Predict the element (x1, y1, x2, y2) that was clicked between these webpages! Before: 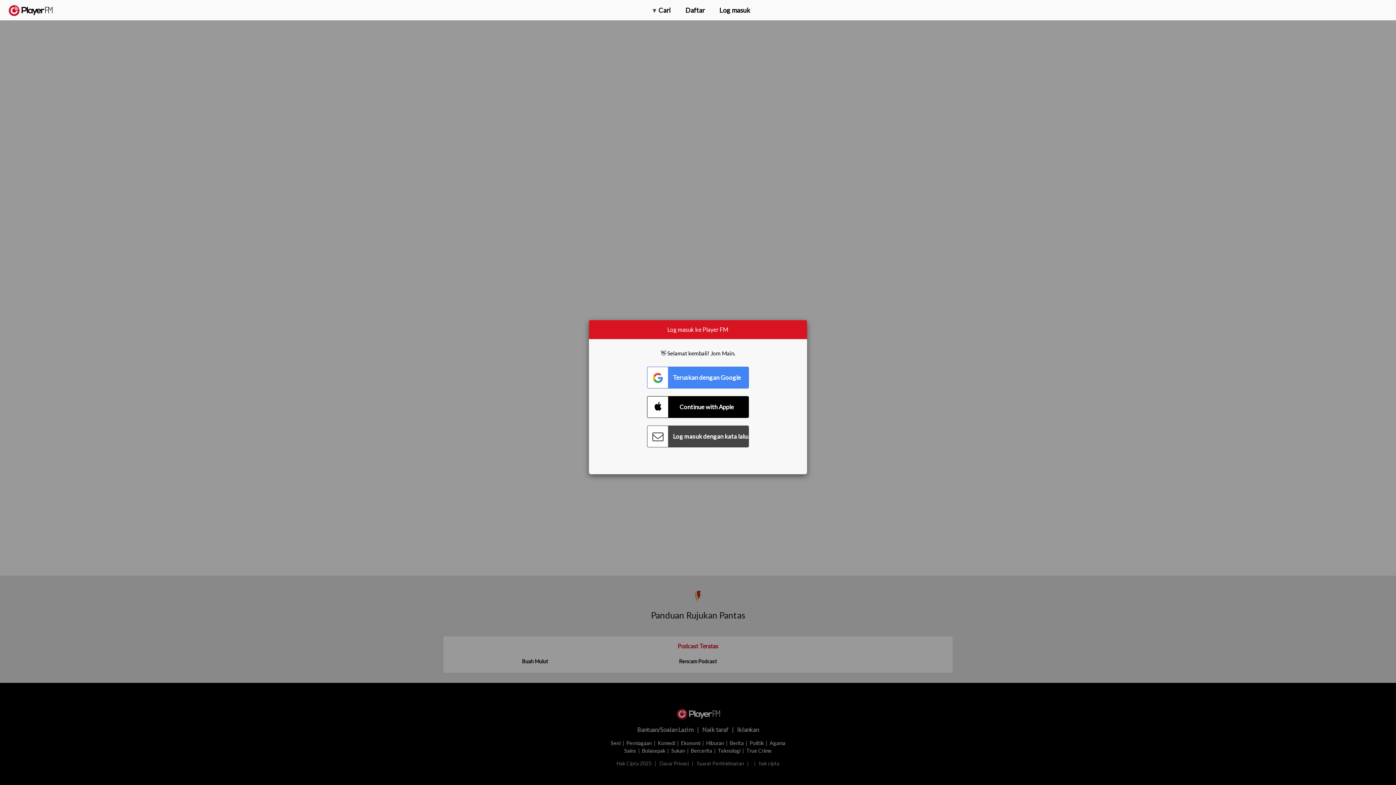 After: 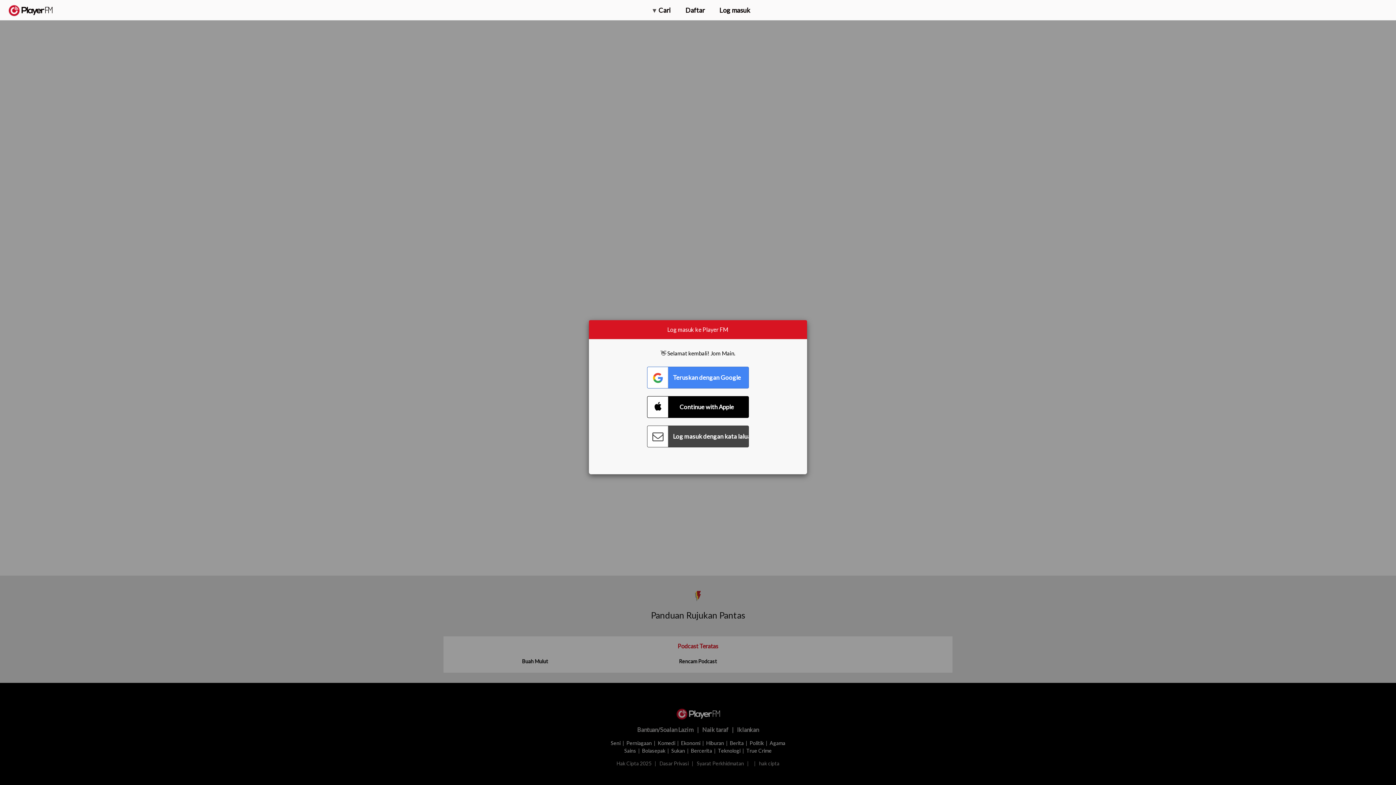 Action: bbox: (1375, 5, 1382, 13) label: Menu launcher